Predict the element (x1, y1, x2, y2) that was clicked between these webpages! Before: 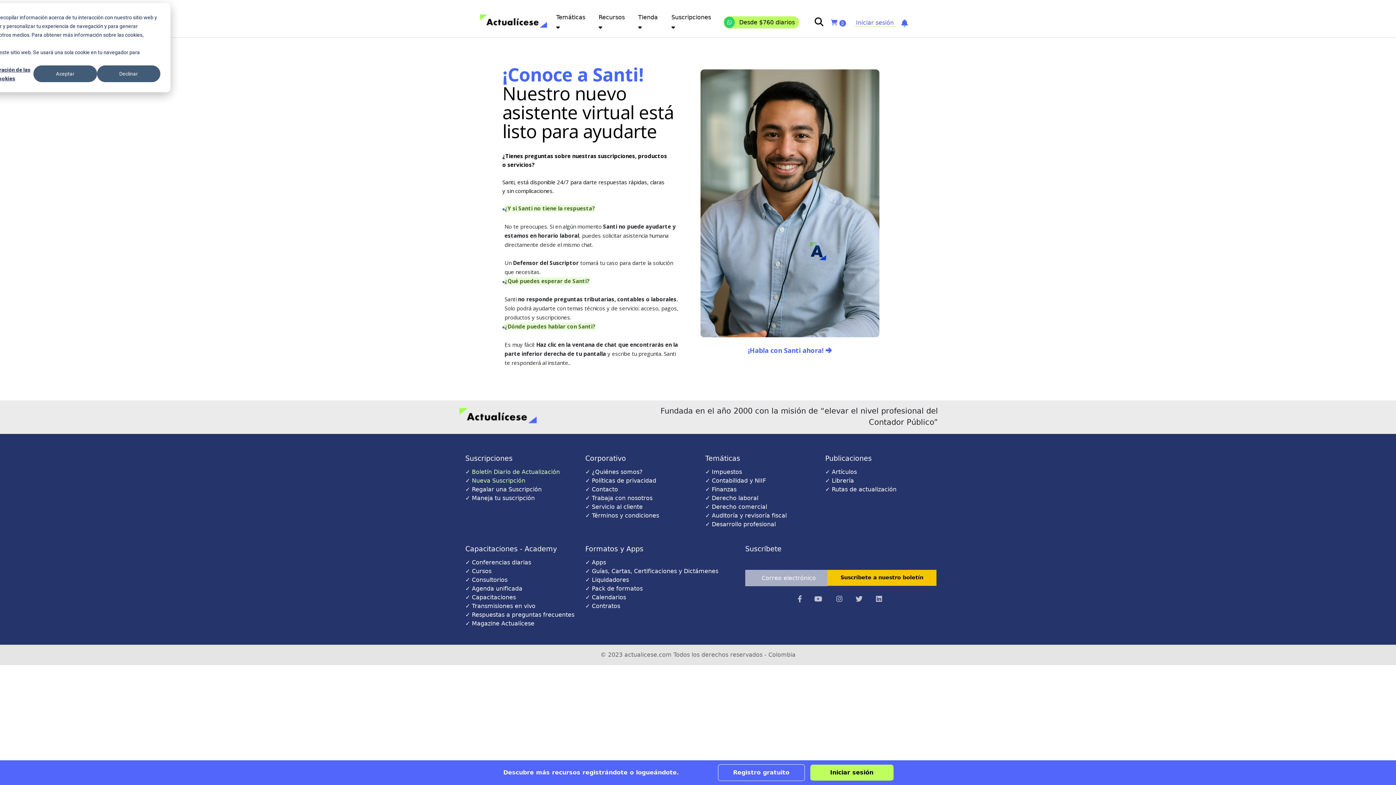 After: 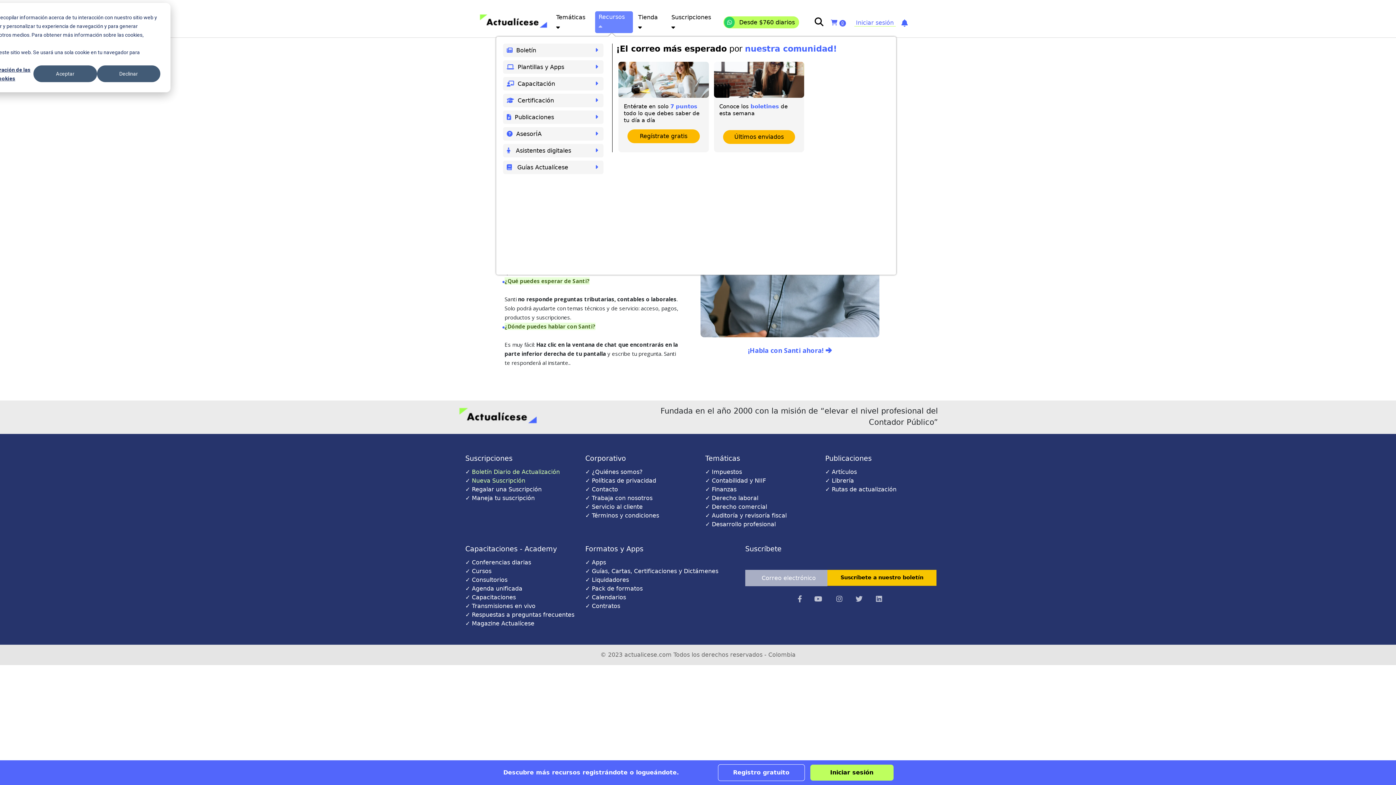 Action: label: Recursos  bbox: (595, 11, 632, 33)